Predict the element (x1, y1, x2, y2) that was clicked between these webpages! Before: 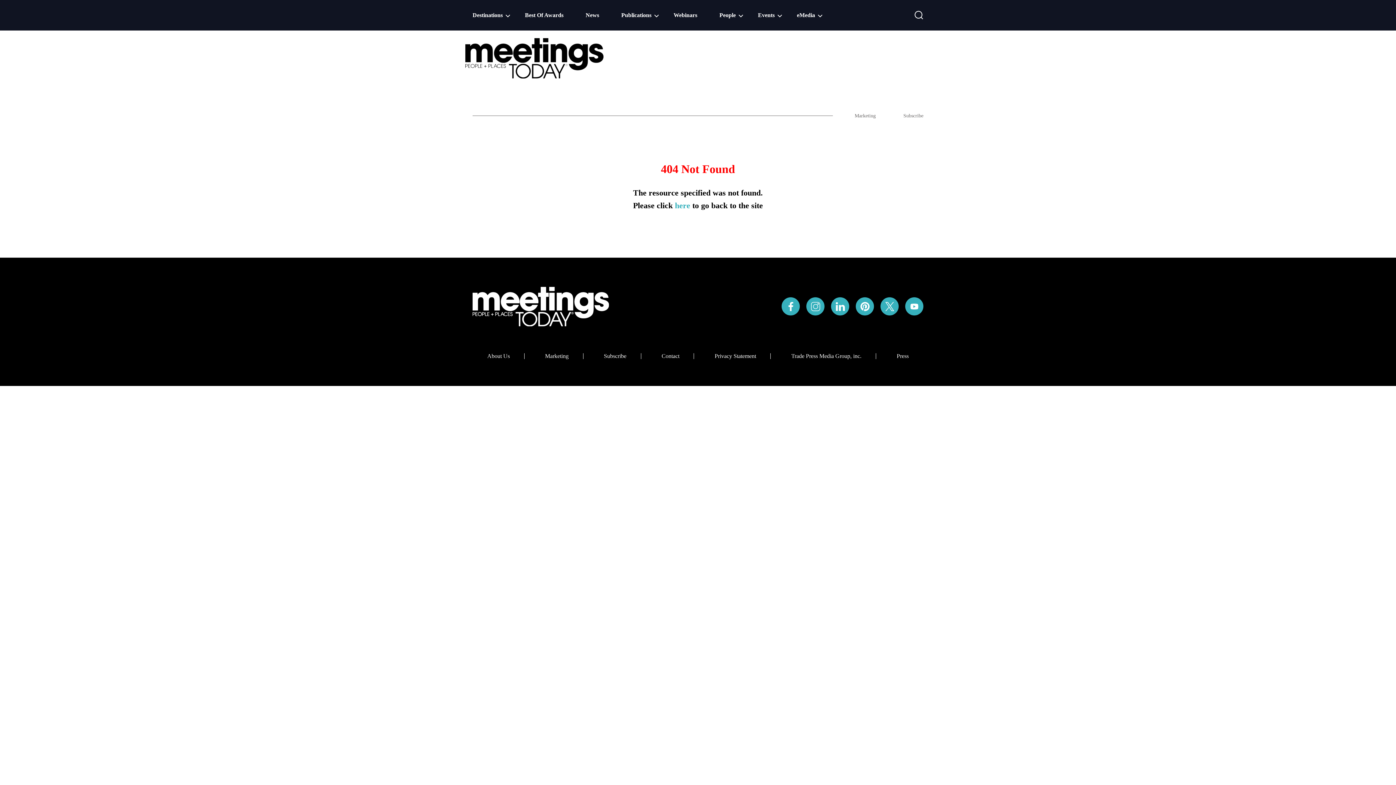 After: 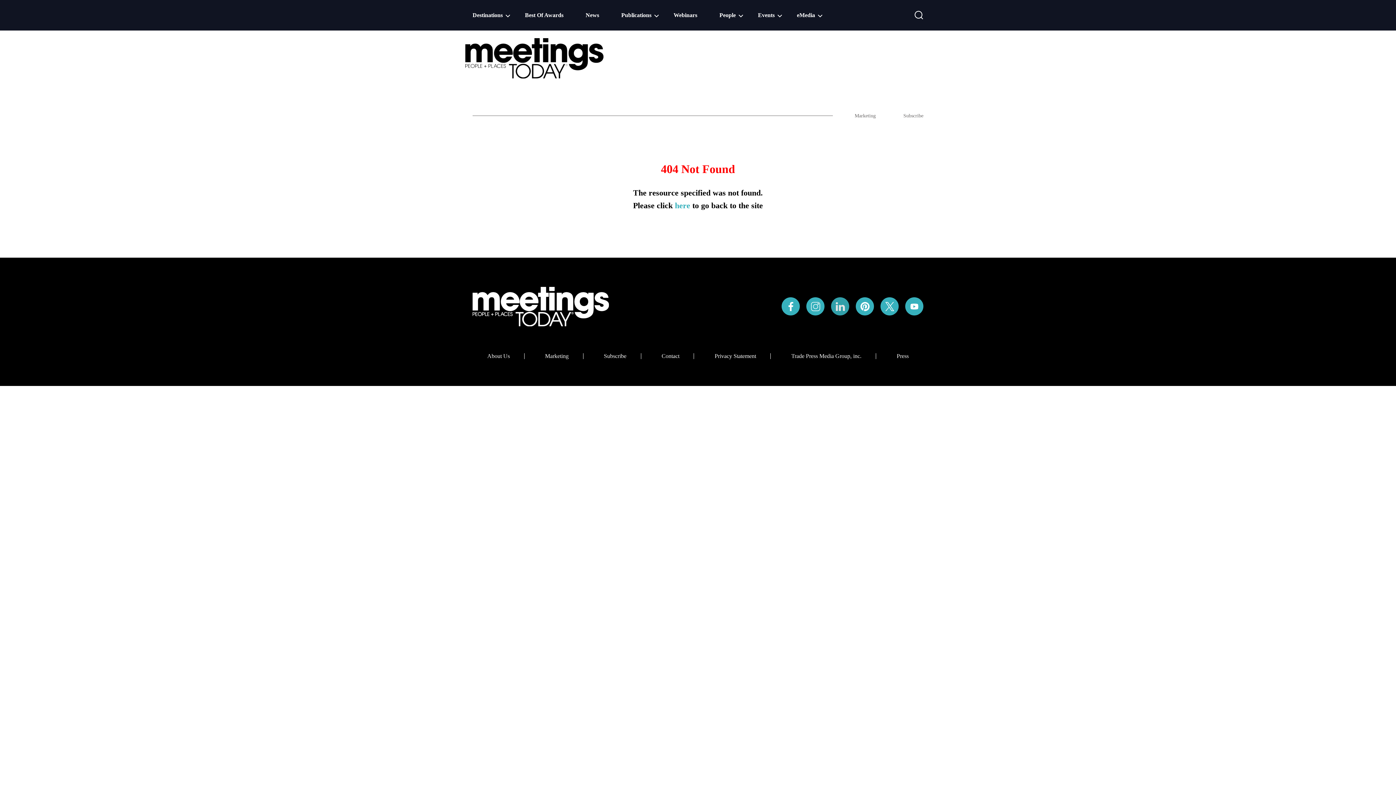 Action: bbox: (834, 301, 845, 312)